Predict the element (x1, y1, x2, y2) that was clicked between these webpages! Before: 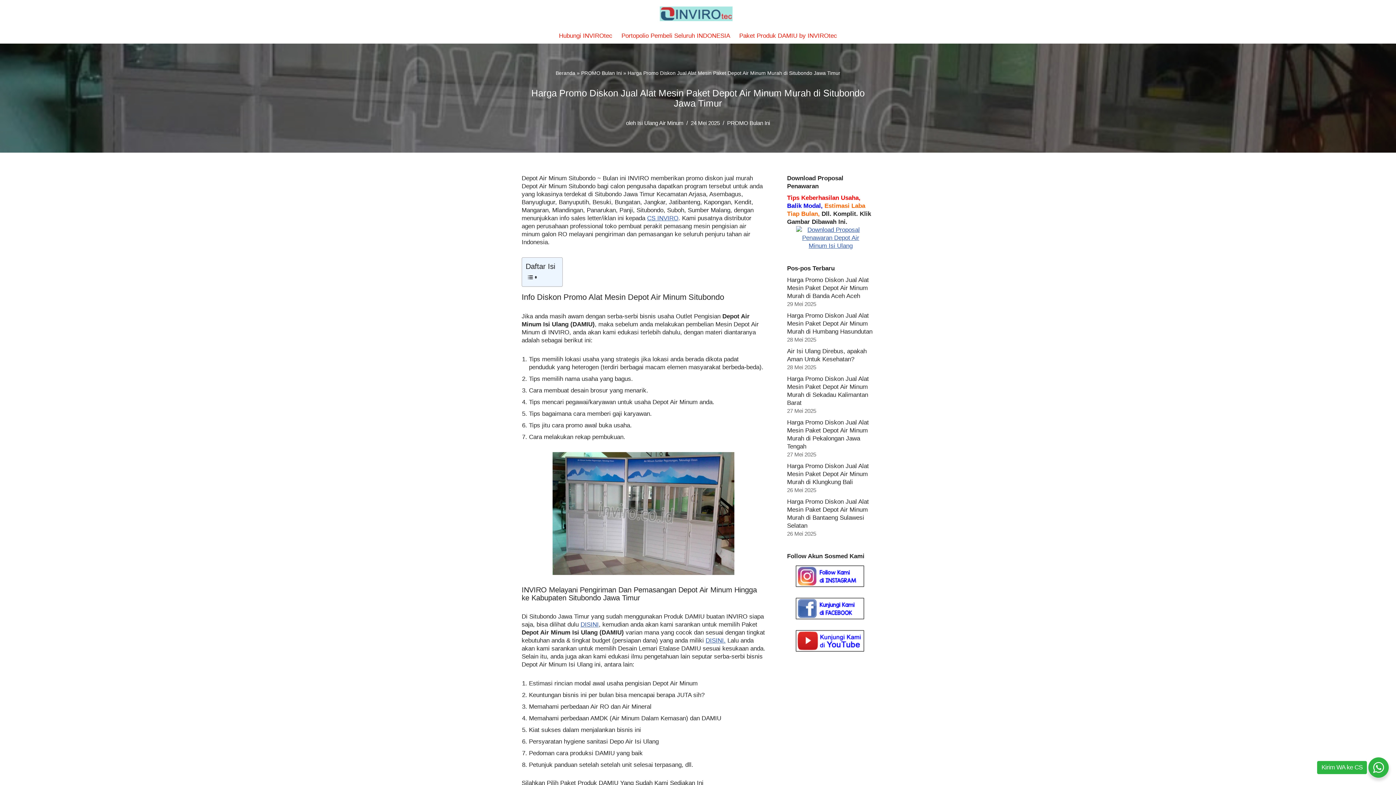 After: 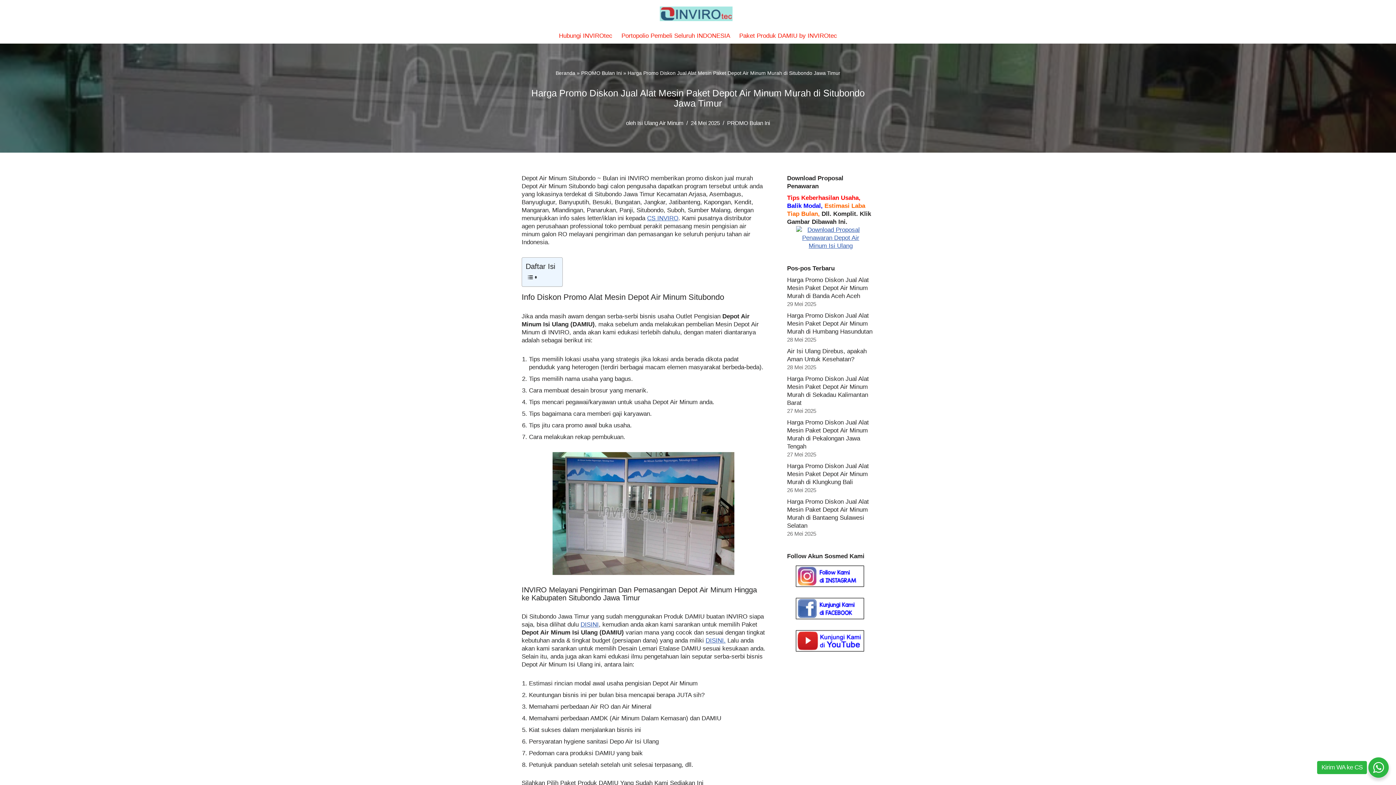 Action: bbox: (787, 596, 874, 621)